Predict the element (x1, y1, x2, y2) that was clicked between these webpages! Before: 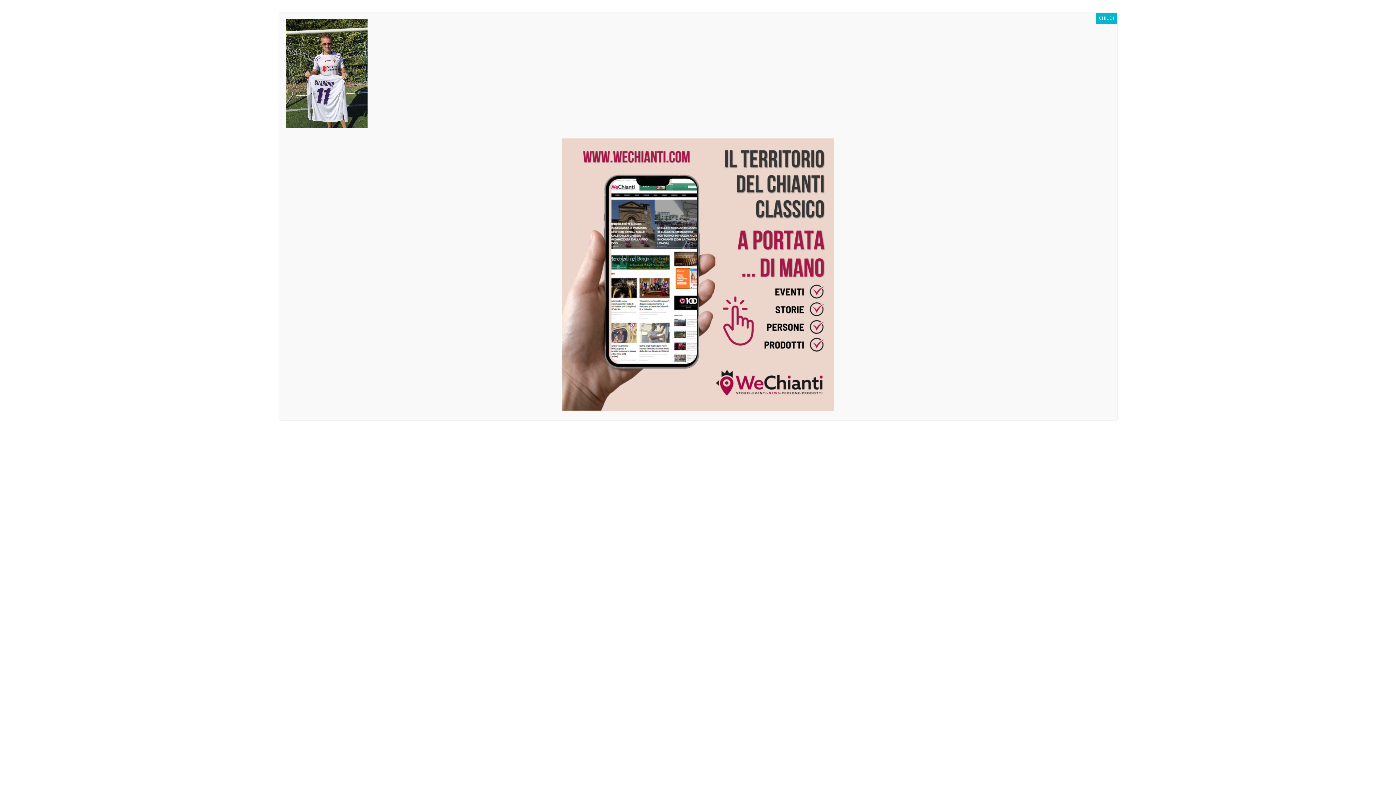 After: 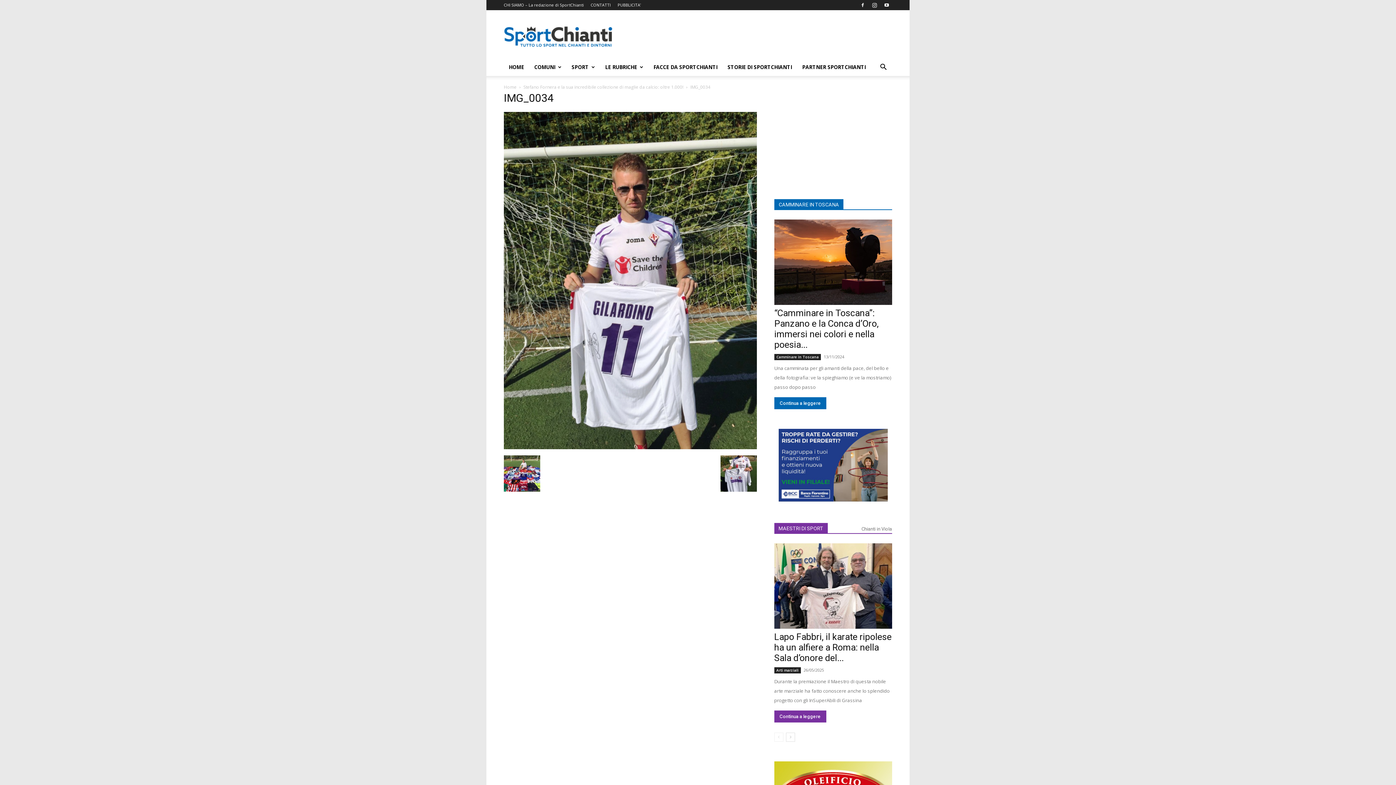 Action: label: Chiudi bbox: (1096, 12, 1117, 23)